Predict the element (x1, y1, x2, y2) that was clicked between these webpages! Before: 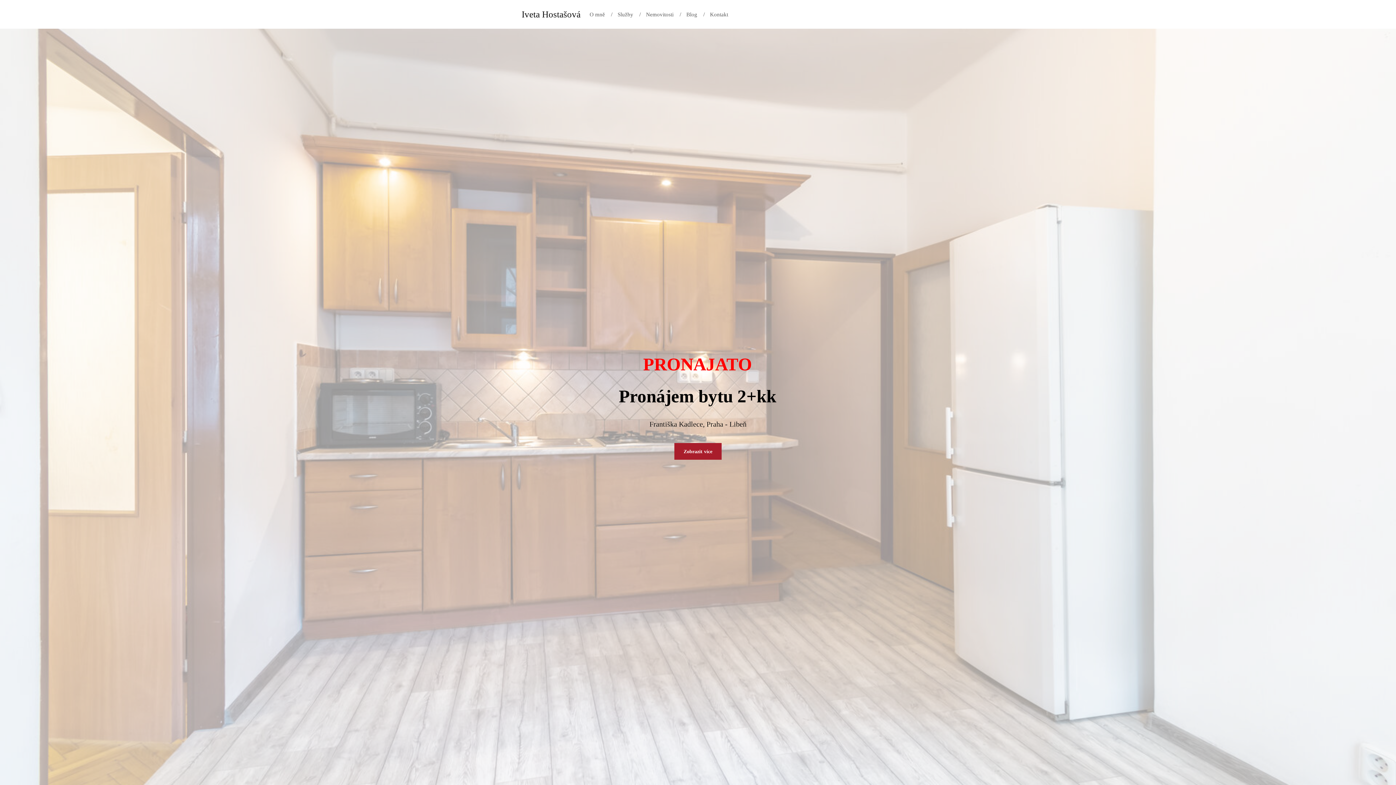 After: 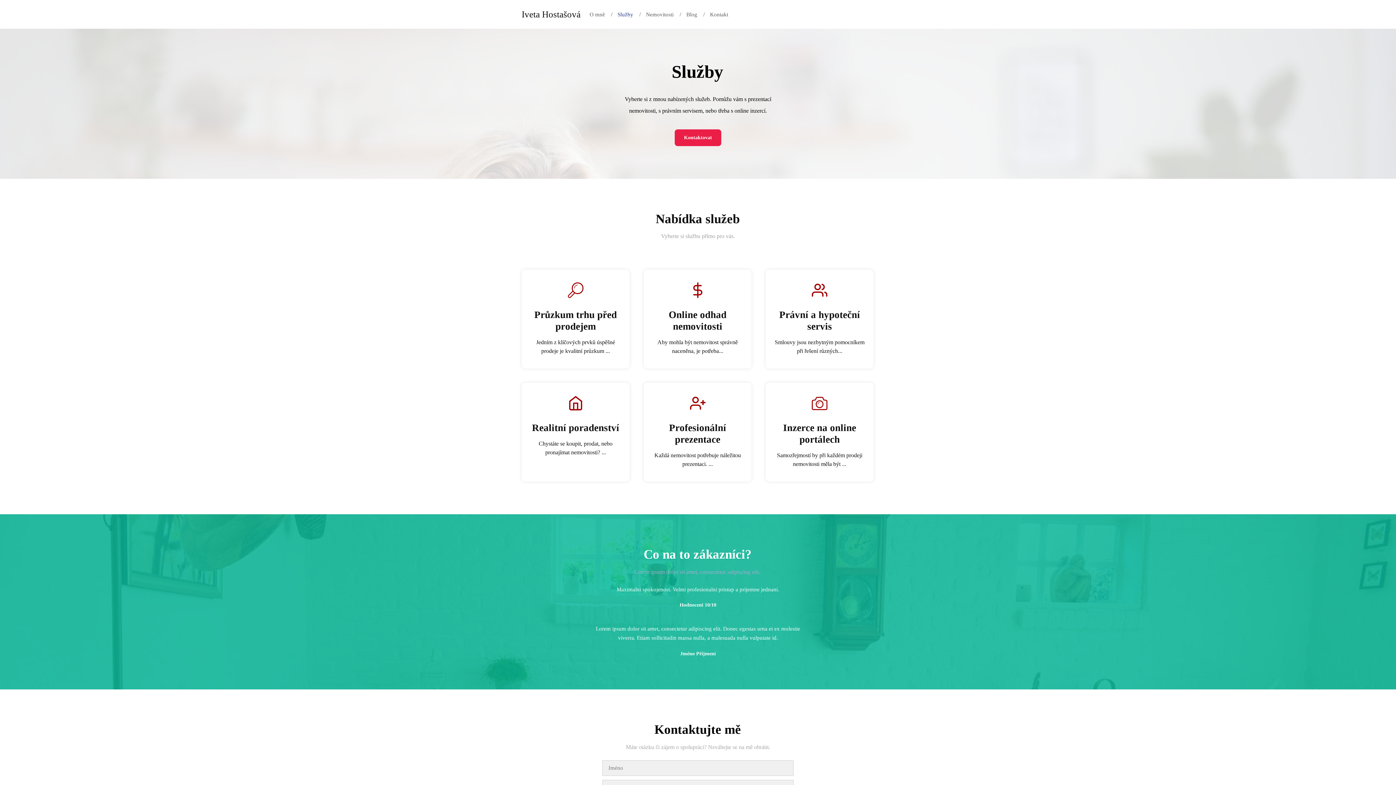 Action: label: Služby bbox: (617, 7, 633, 21)